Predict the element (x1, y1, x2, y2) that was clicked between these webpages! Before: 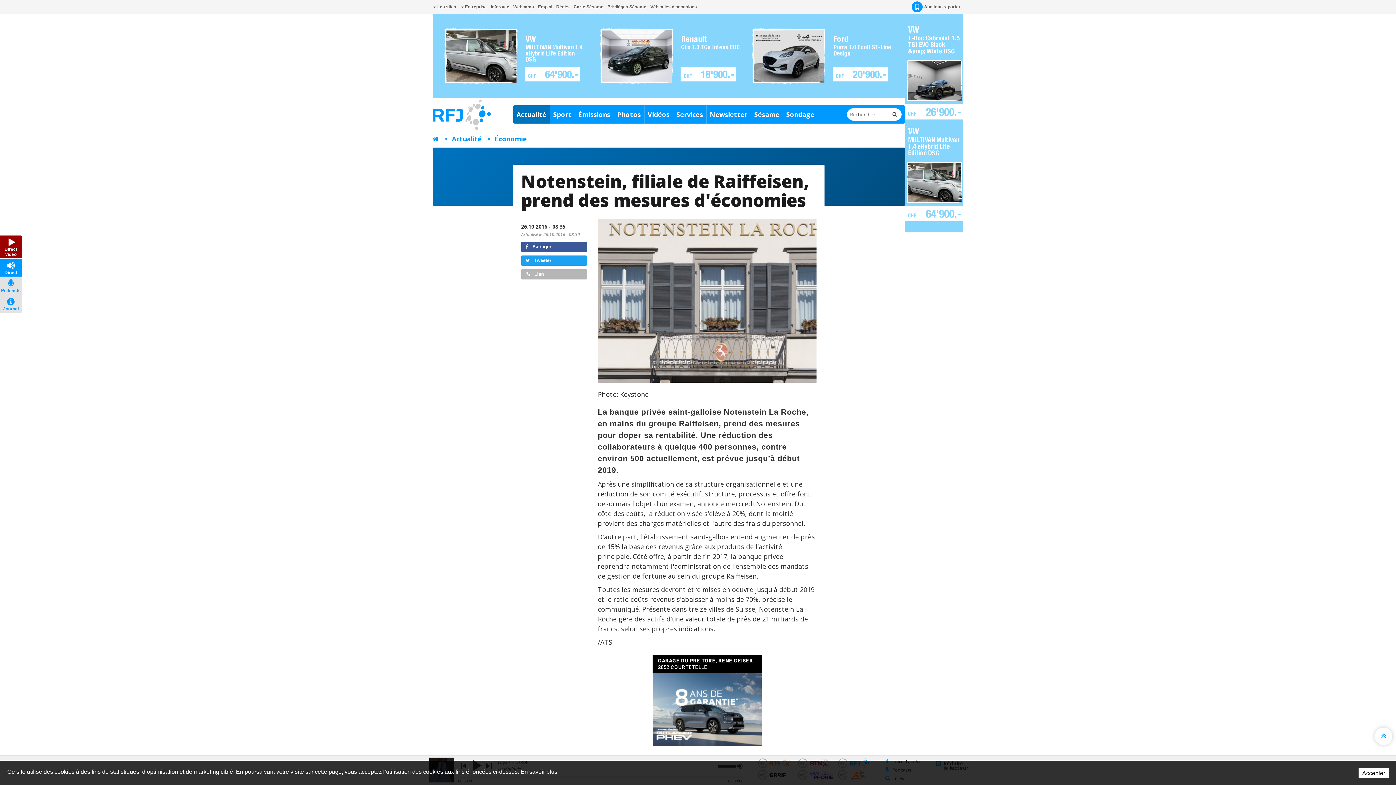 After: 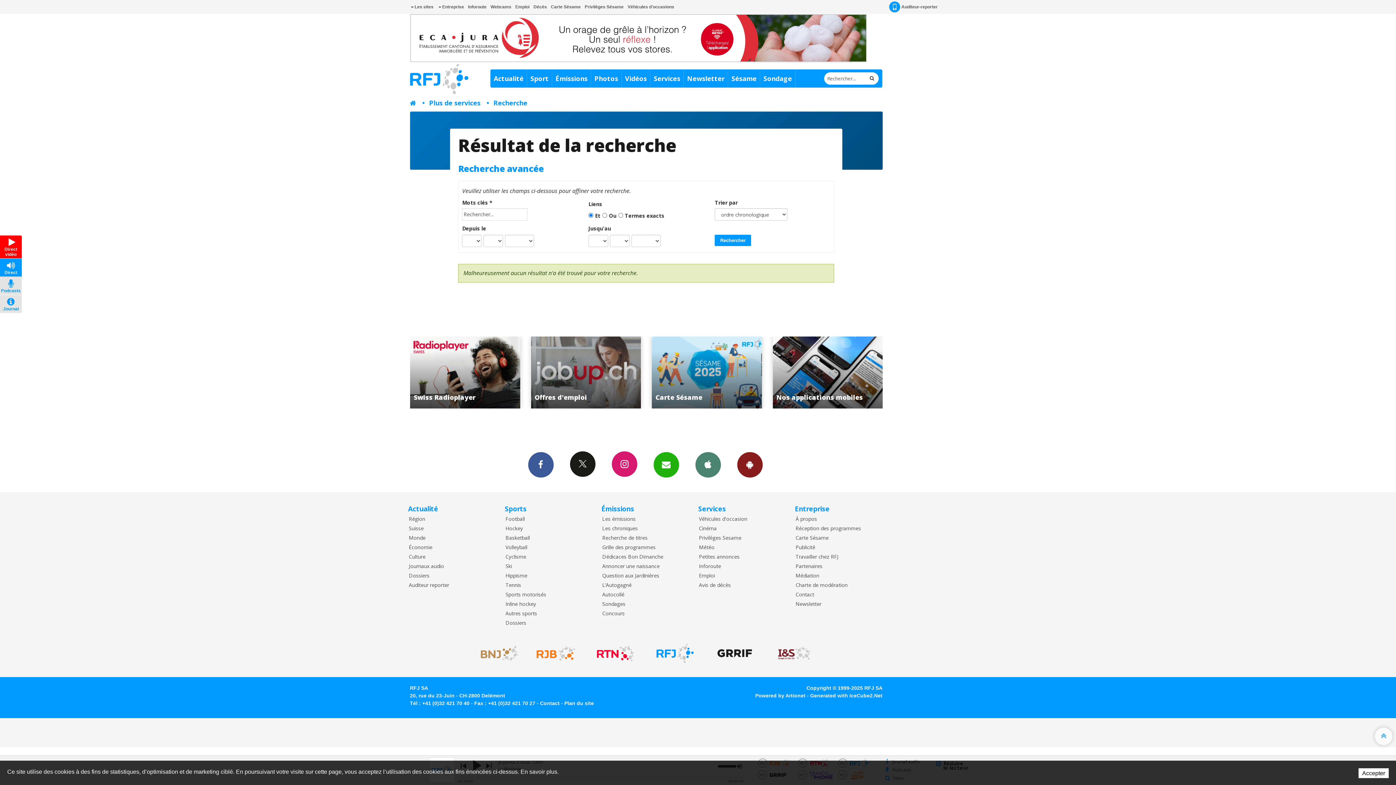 Action: bbox: (887, 108, 901, 120)